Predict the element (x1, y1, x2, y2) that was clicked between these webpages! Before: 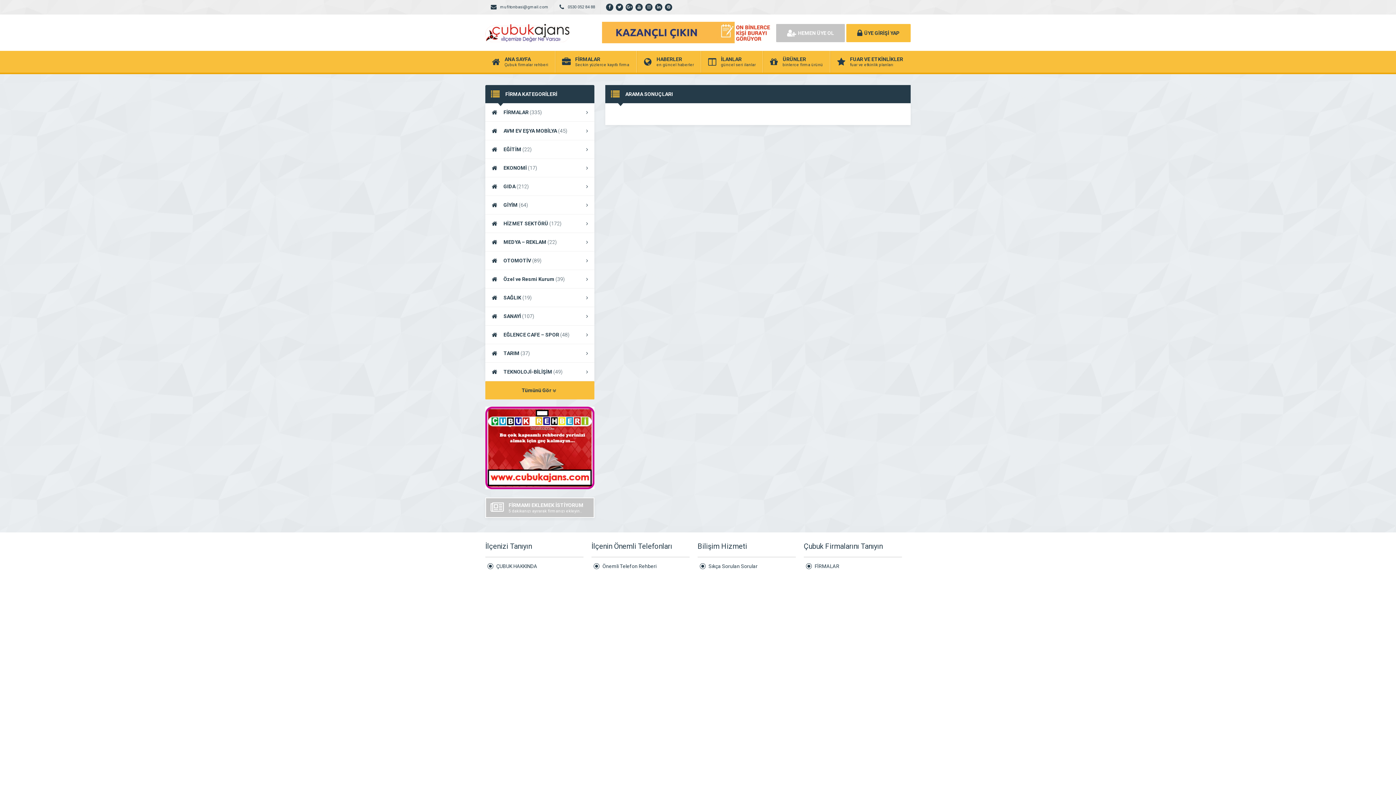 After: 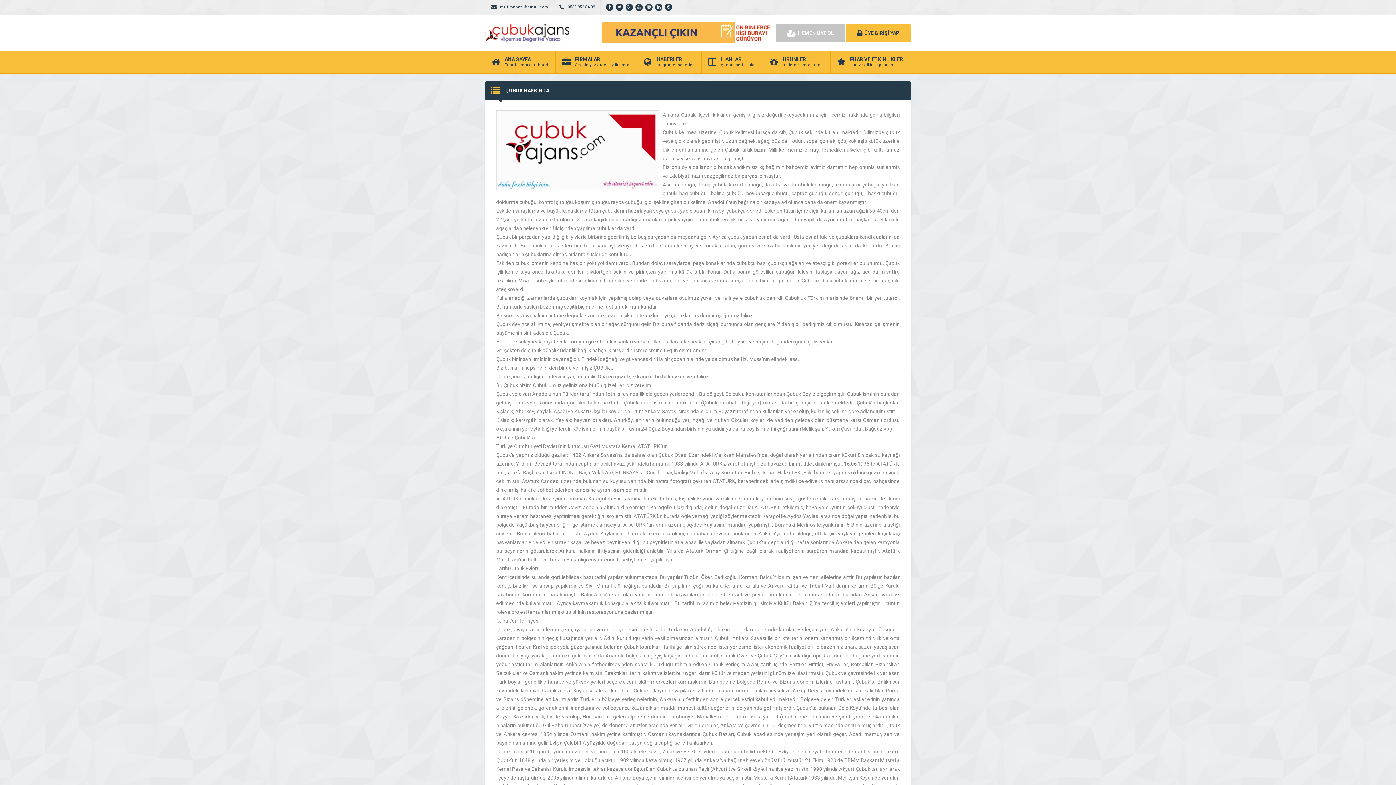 Action: bbox: (485, 558, 583, 574) label: ÇUBUK HAKKINDA